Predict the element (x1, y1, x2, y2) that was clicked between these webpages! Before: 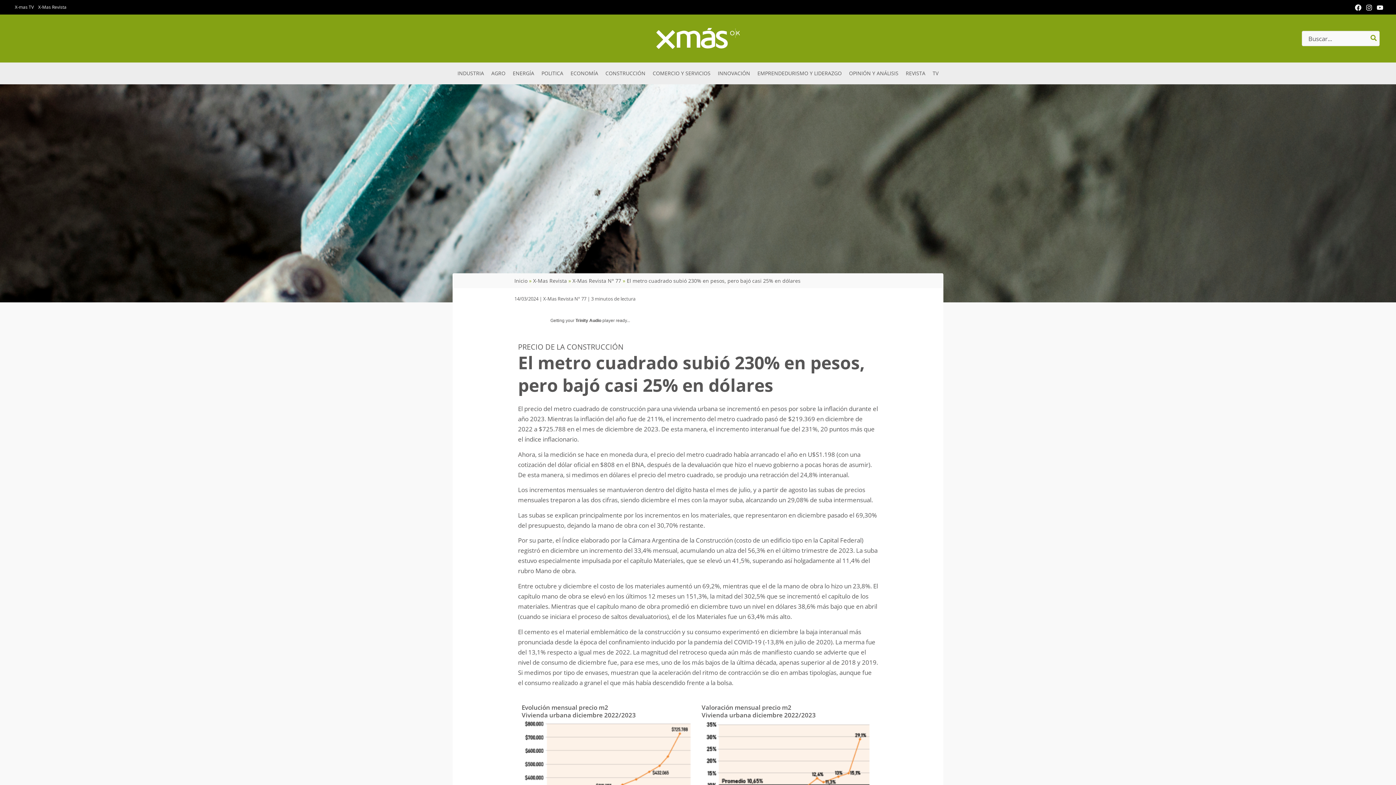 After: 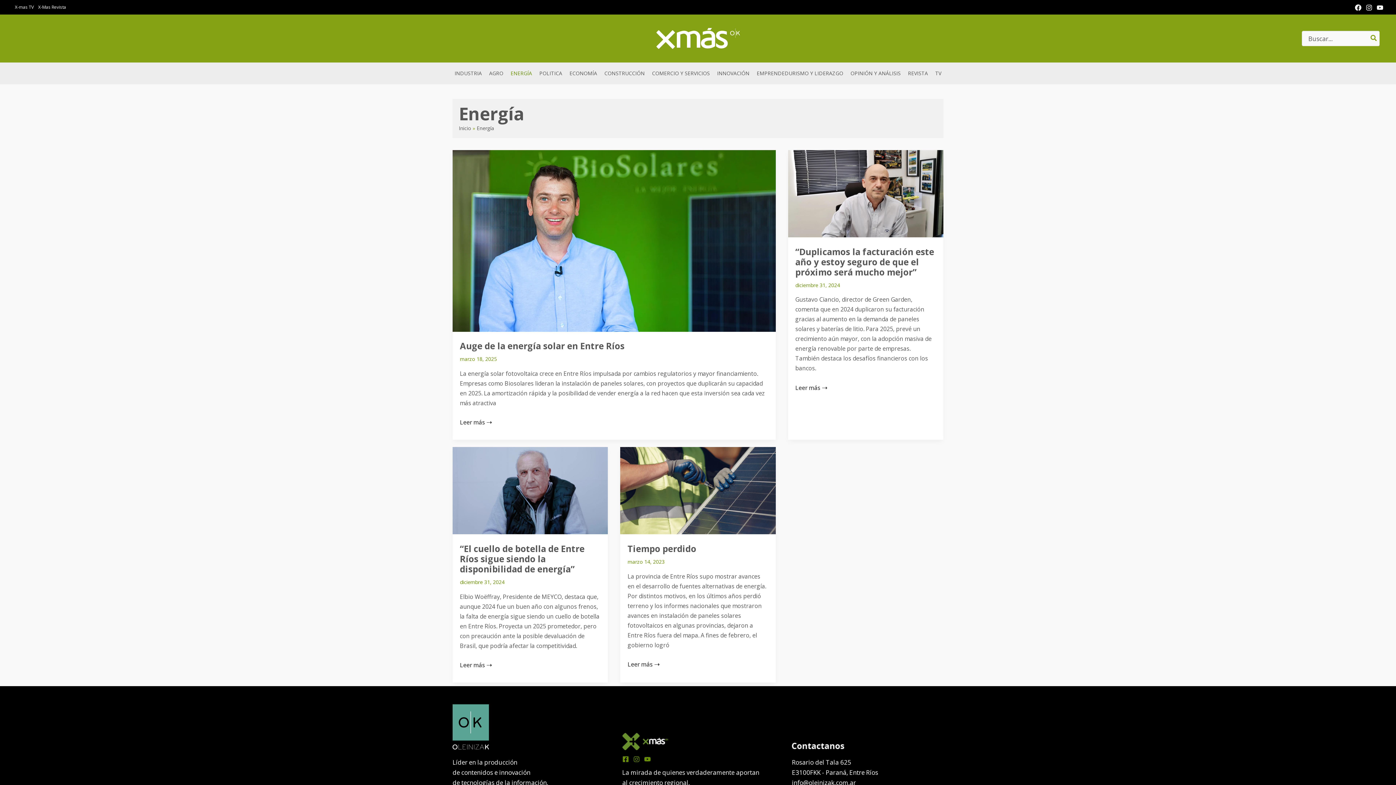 Action: bbox: (509, 62, 538, 84) label: ENERGÍA